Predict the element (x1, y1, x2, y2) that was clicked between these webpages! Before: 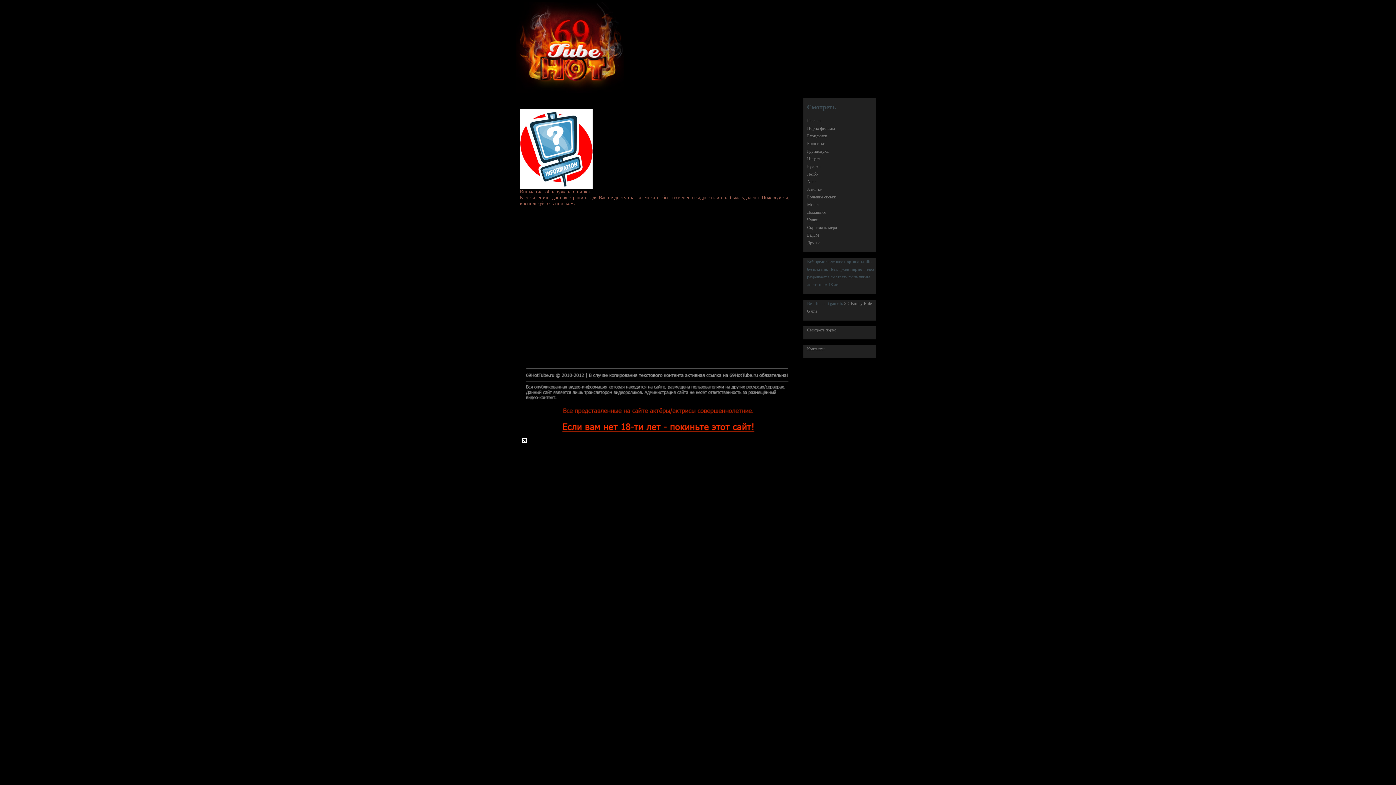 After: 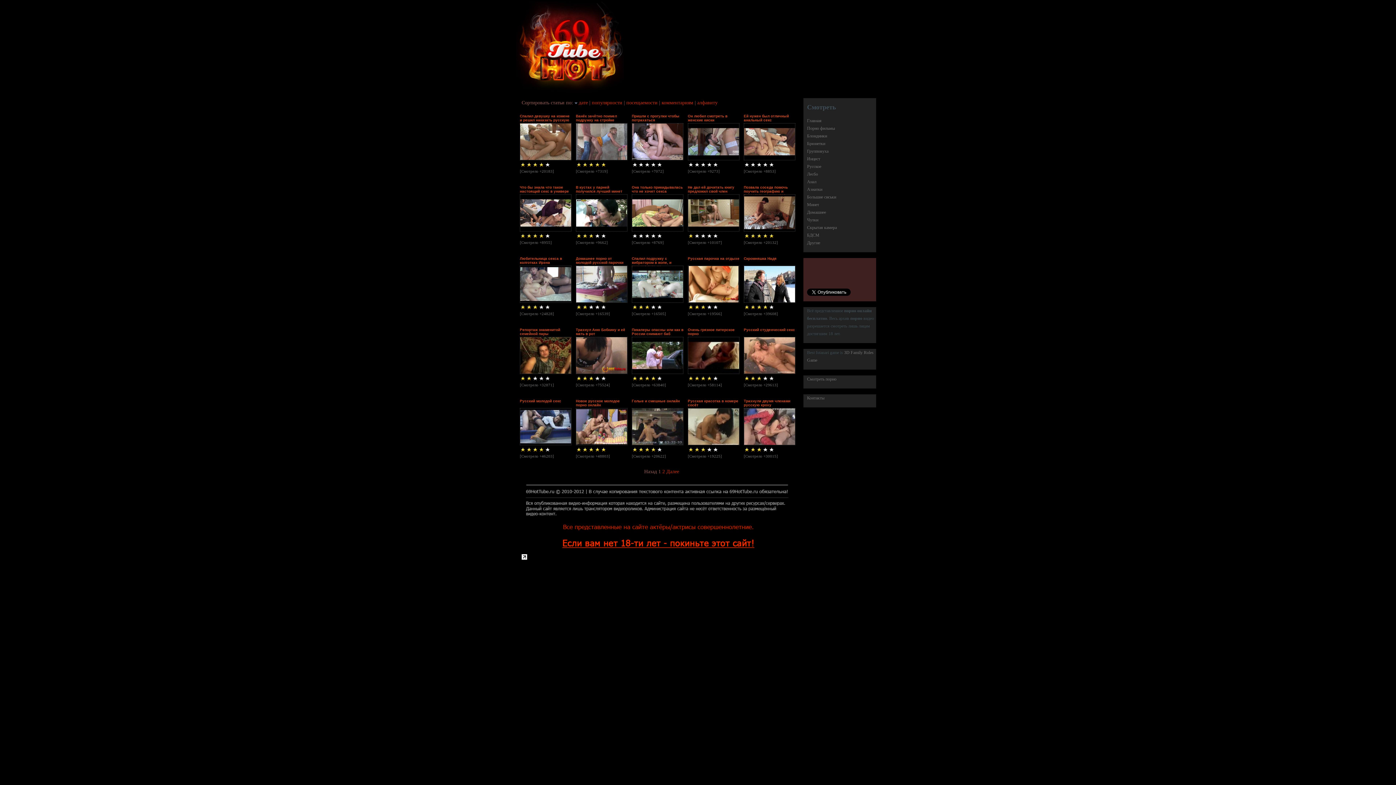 Action: bbox: (807, 164, 821, 169) label: Русское